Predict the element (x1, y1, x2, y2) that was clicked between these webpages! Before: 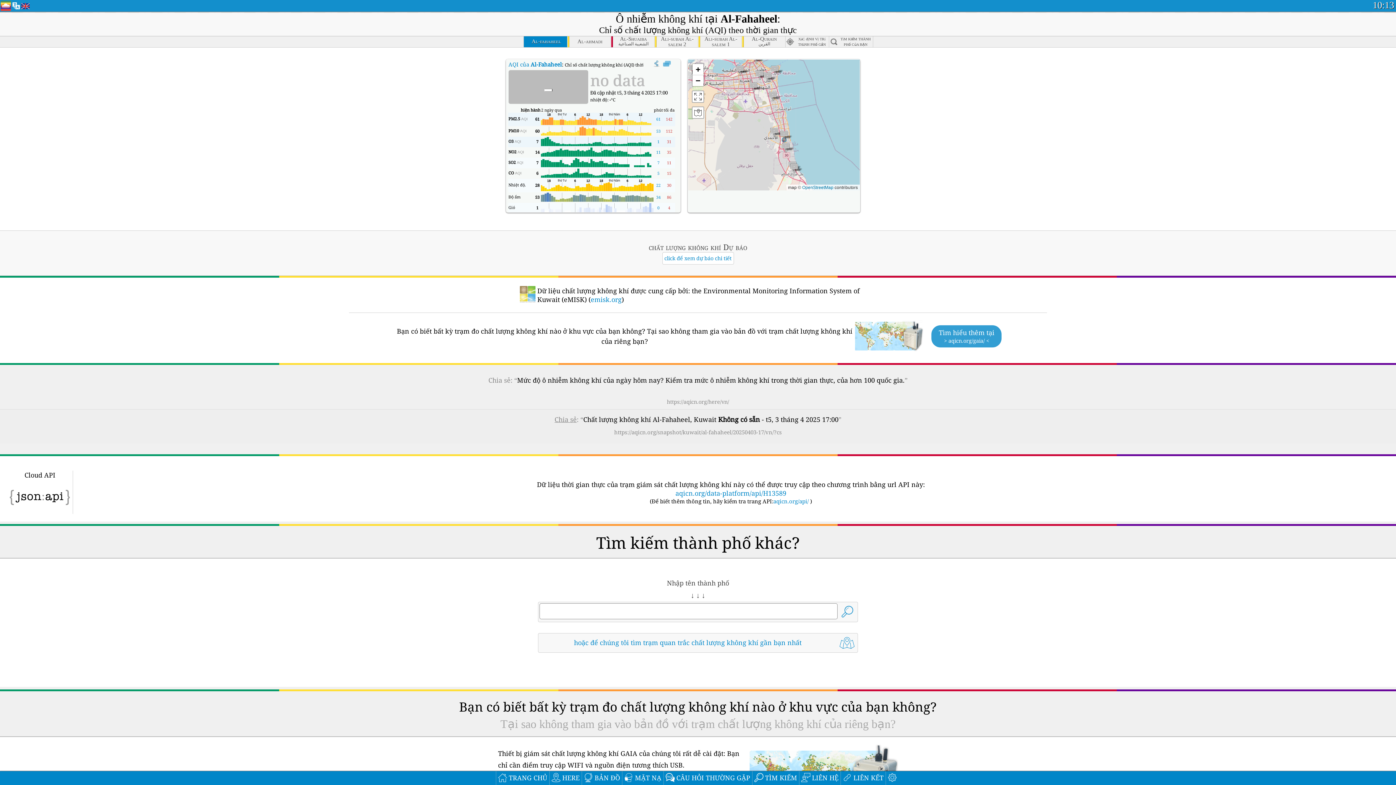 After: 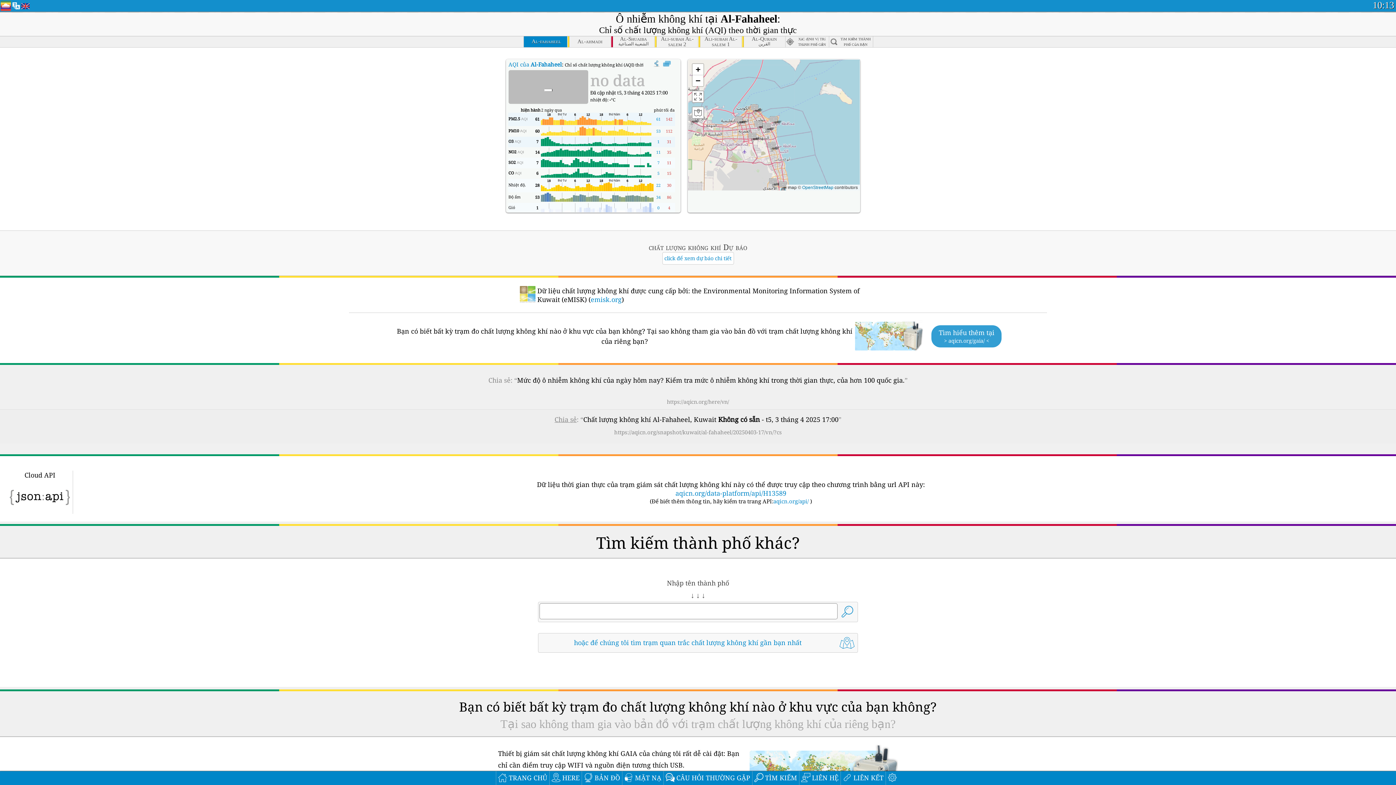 Action: bbox: (771, 65, 778, 75)